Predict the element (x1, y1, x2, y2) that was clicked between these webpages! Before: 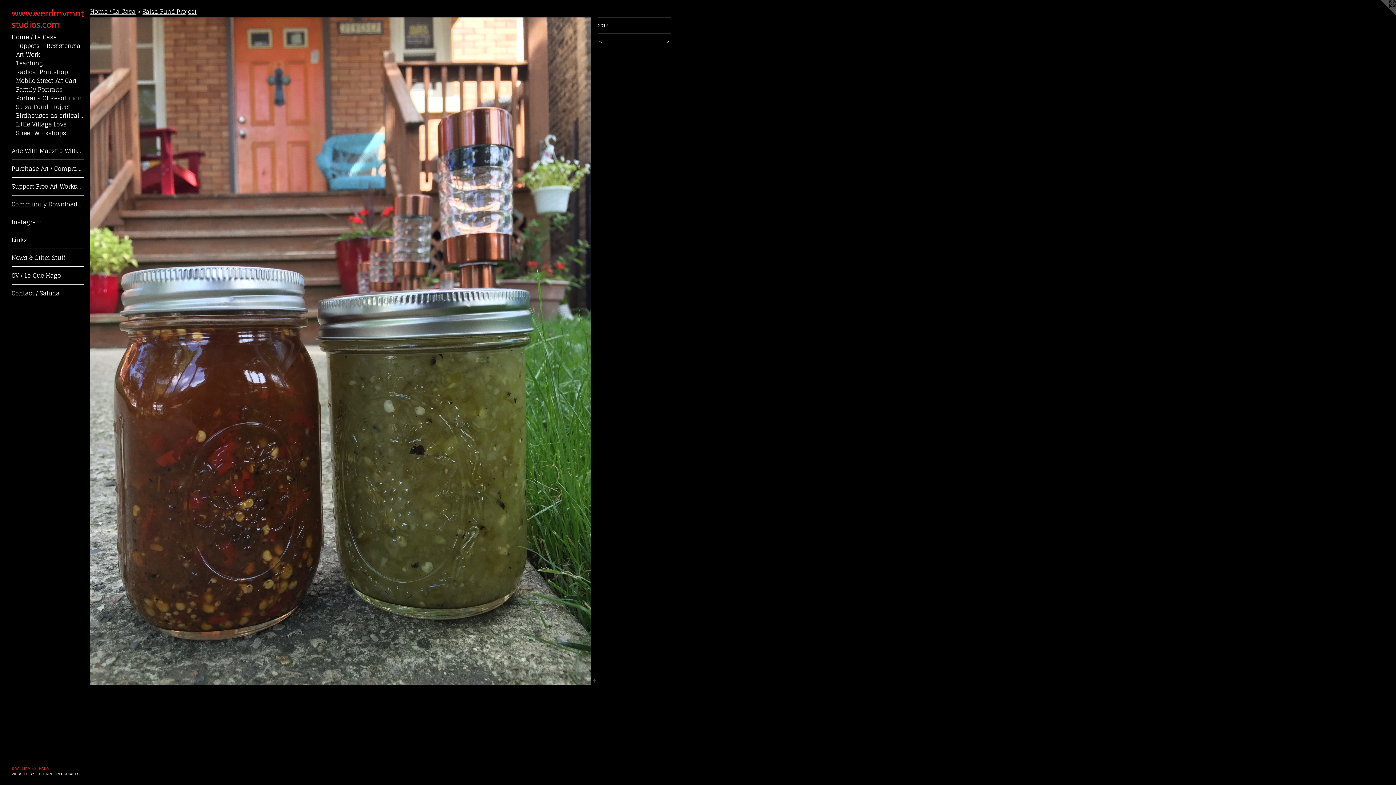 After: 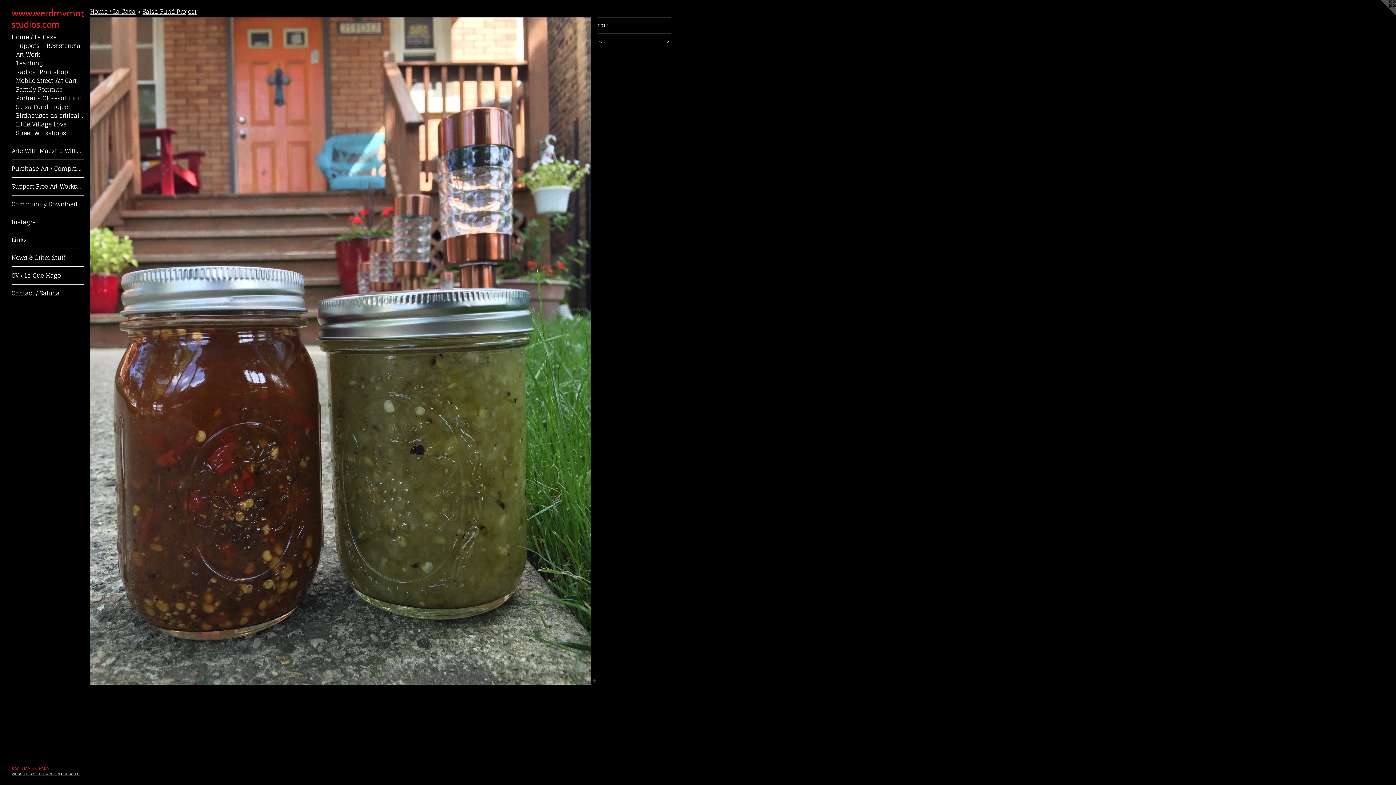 Action: label: WEBSITE BY OTHERPEOPLESPIXELS bbox: (11, 772, 79, 776)